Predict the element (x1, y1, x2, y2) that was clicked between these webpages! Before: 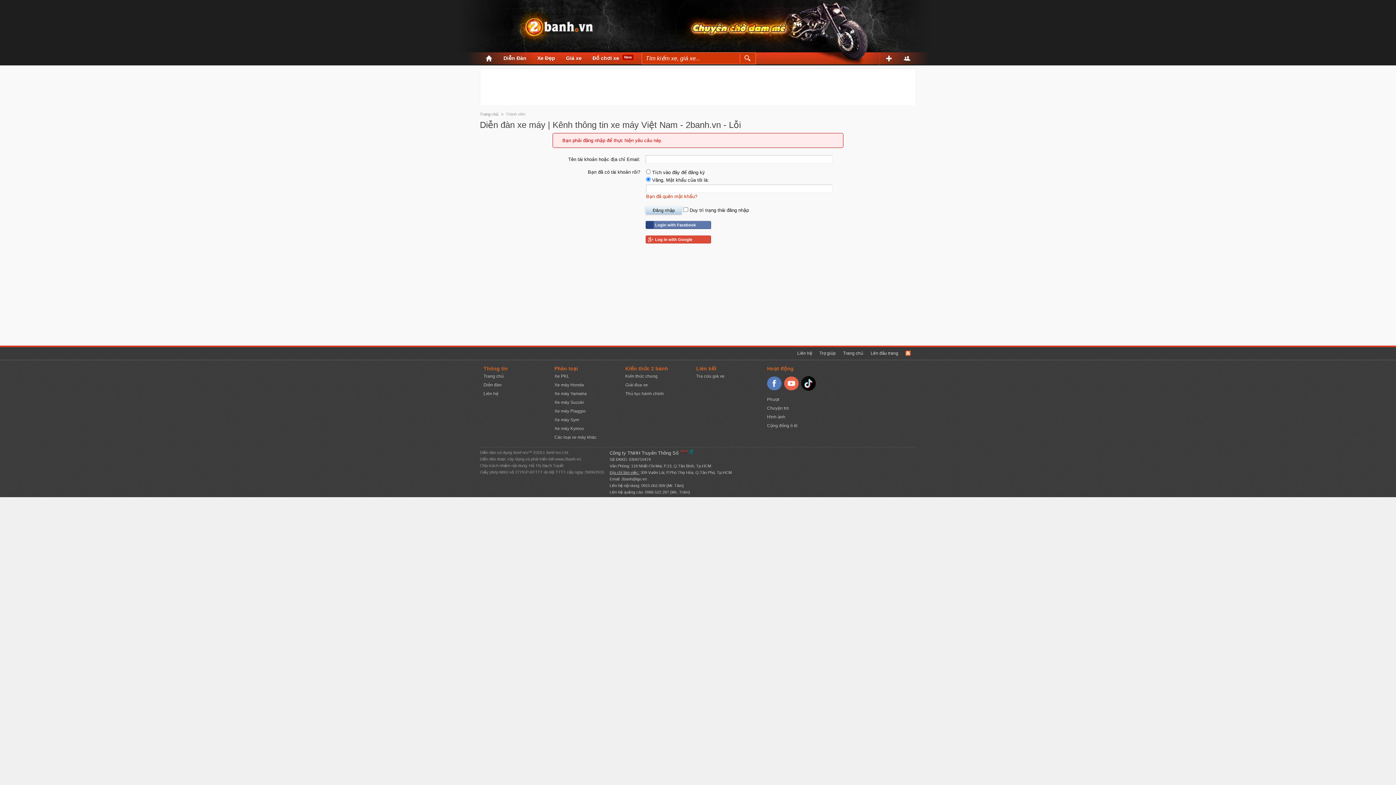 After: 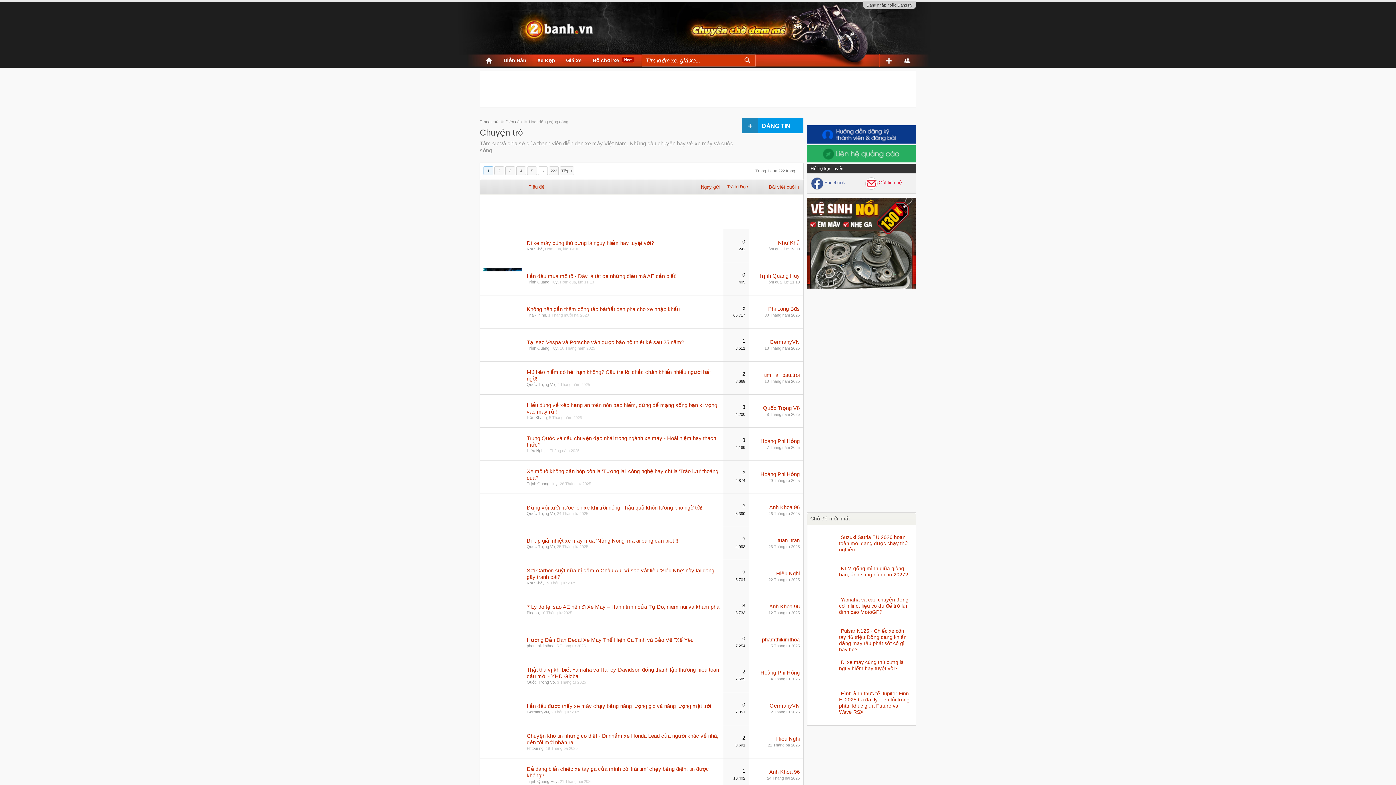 Action: bbox: (767, 405, 789, 410) label: Chuyện trò